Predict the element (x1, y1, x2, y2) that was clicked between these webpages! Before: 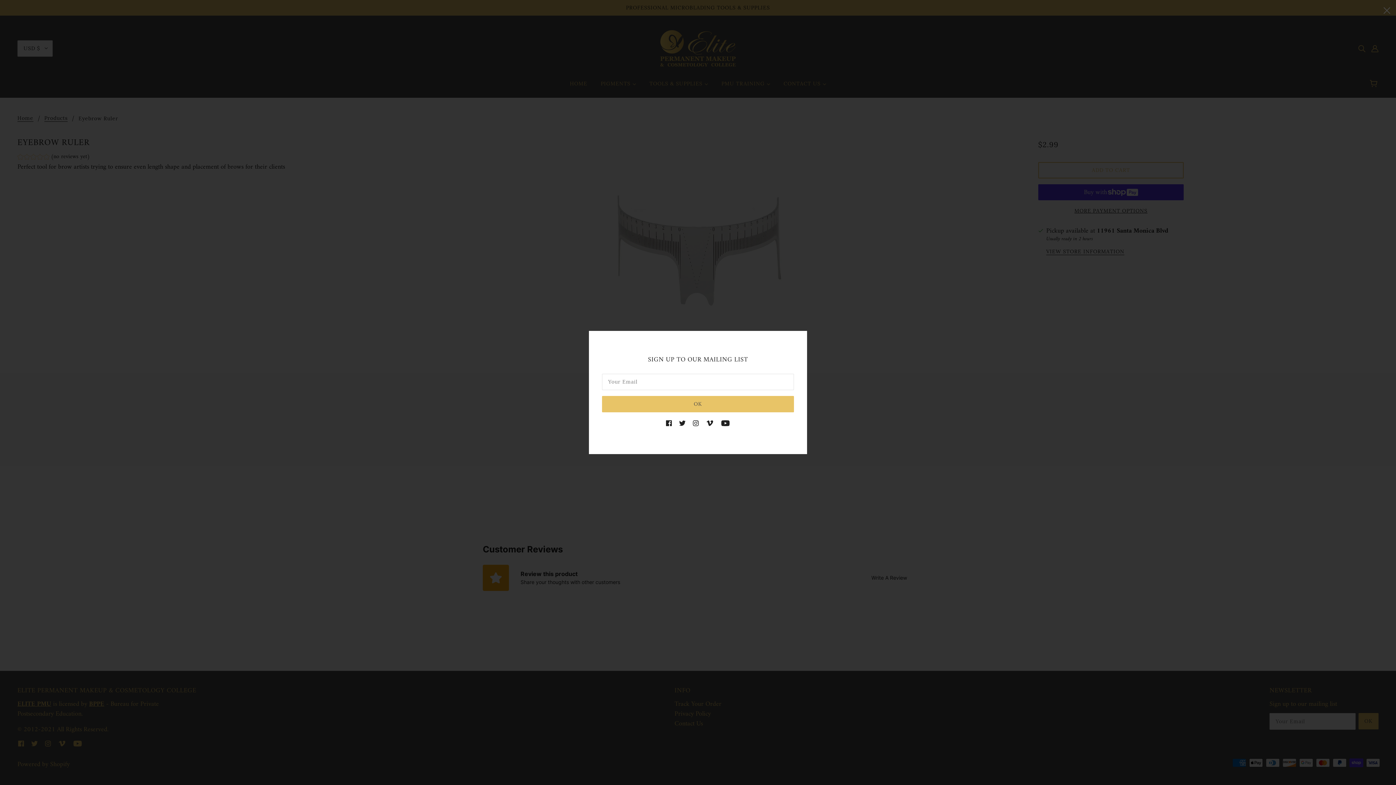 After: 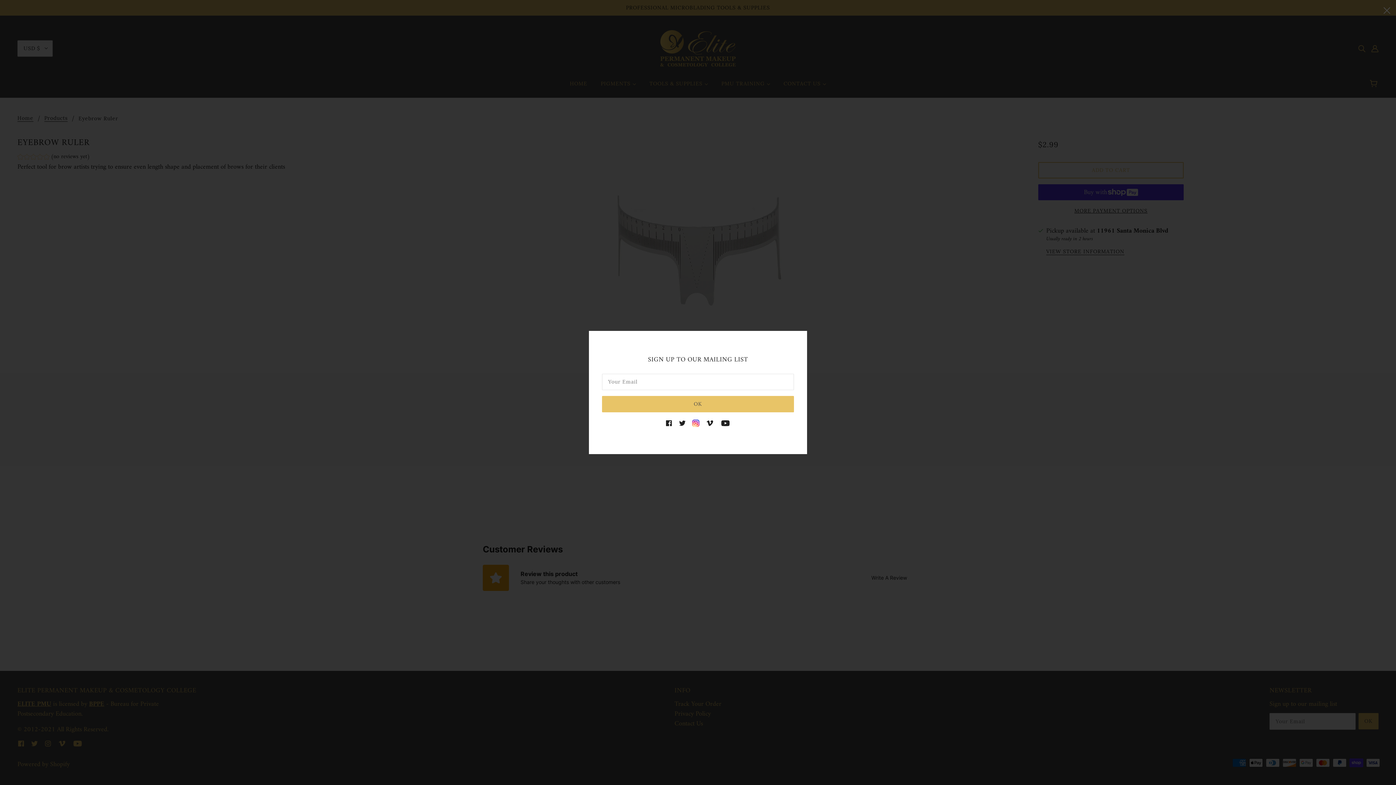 Action: label: instagram bbox: (689, 415, 702, 431)